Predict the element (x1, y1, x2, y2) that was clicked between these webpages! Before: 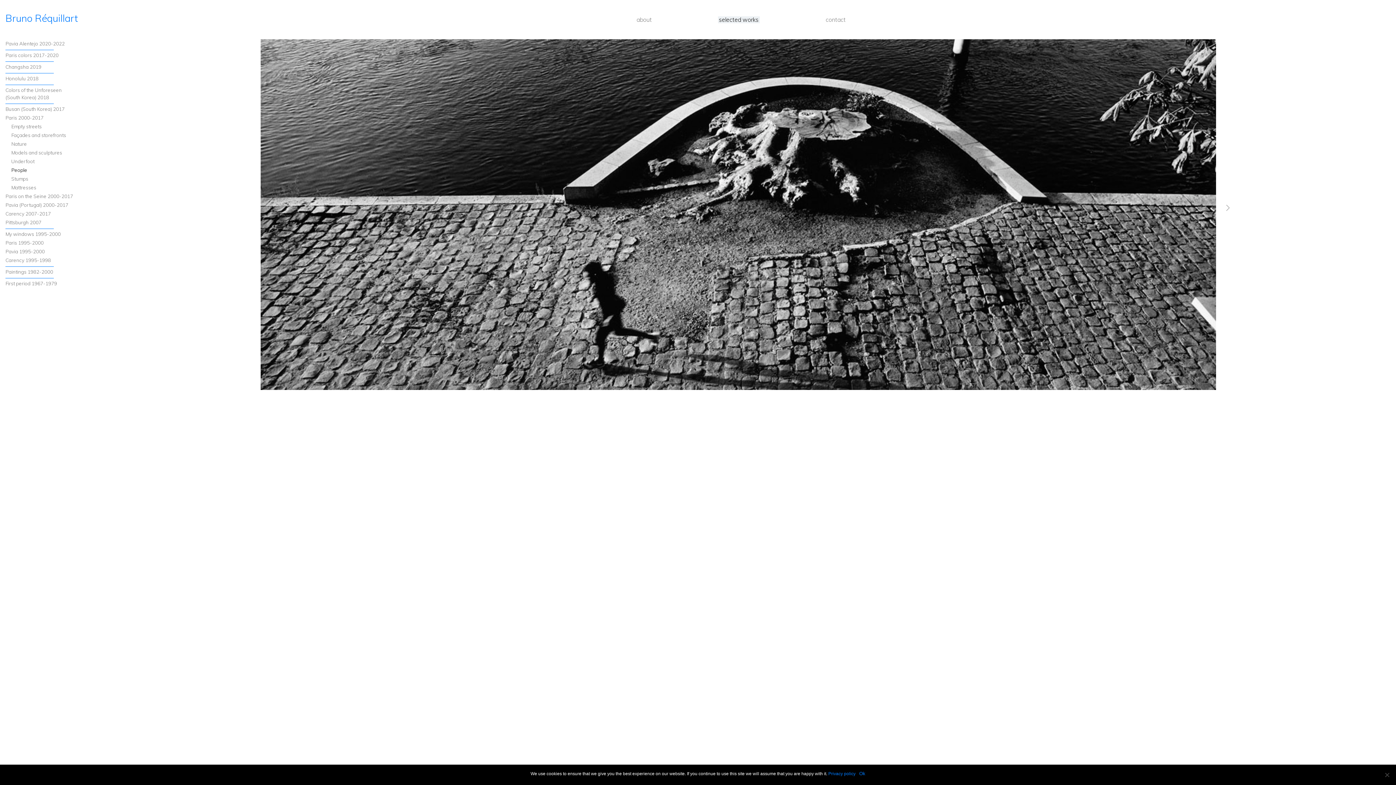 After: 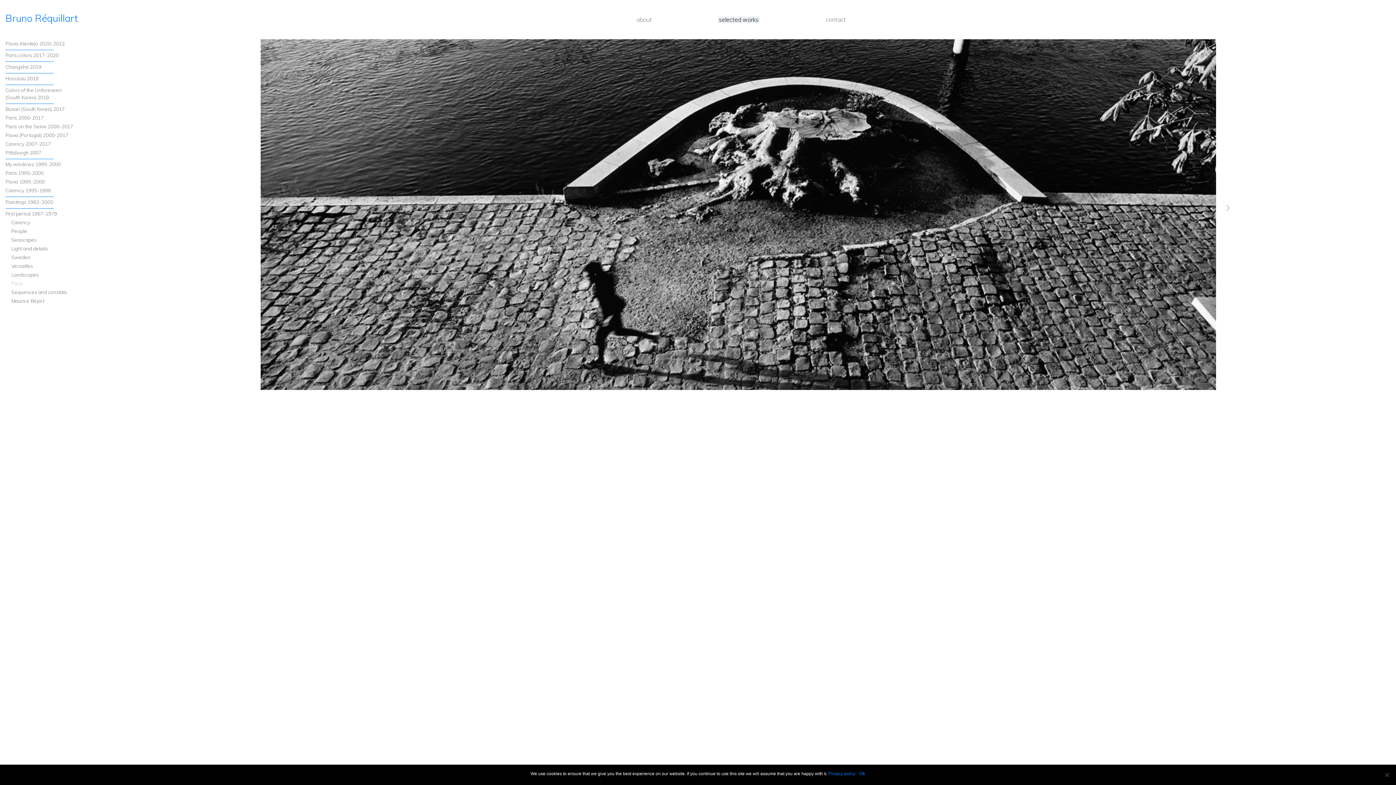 Action: label: First period 1967-1979 bbox: (5, 279, 91, 288)